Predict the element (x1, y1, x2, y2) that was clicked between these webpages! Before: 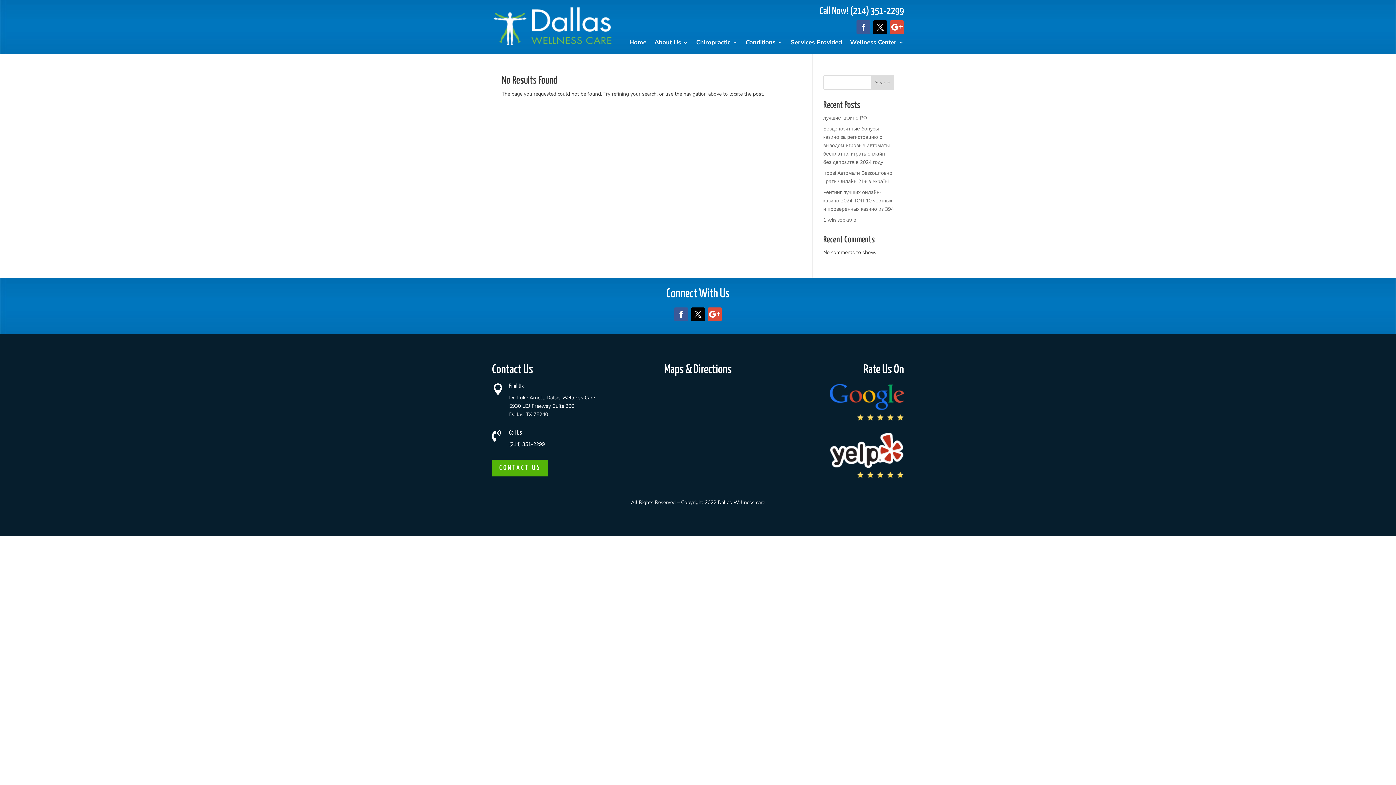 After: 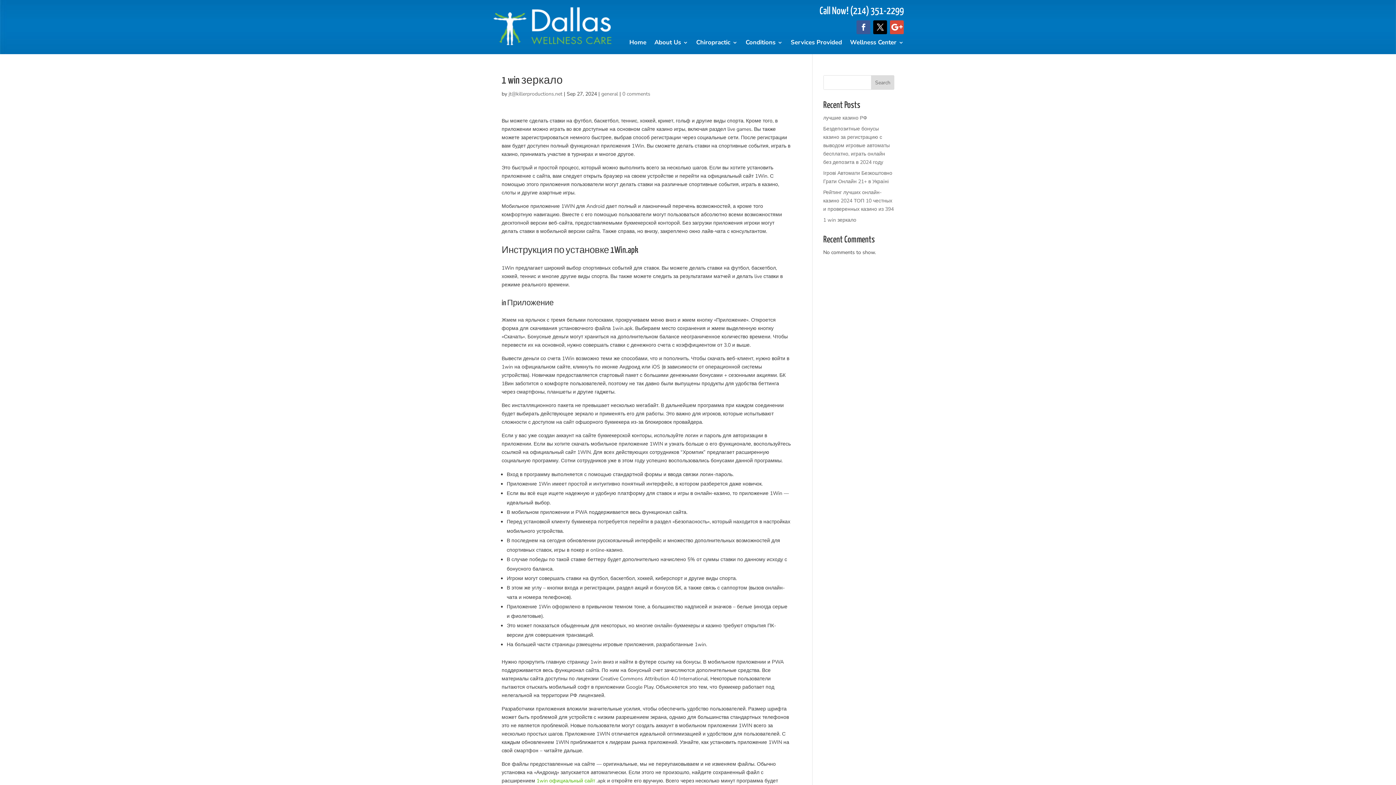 Action: bbox: (823, 216, 856, 223) label: 1 win зеркало